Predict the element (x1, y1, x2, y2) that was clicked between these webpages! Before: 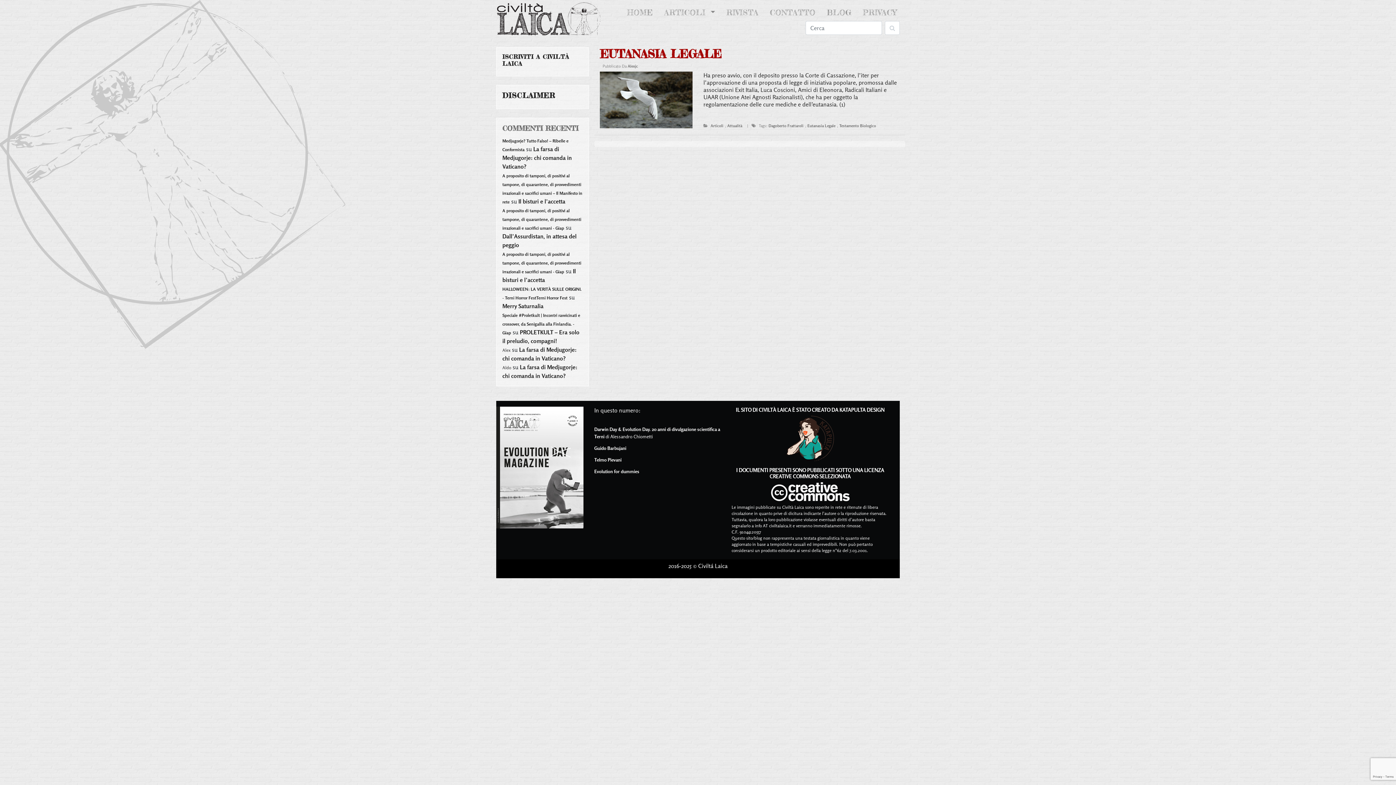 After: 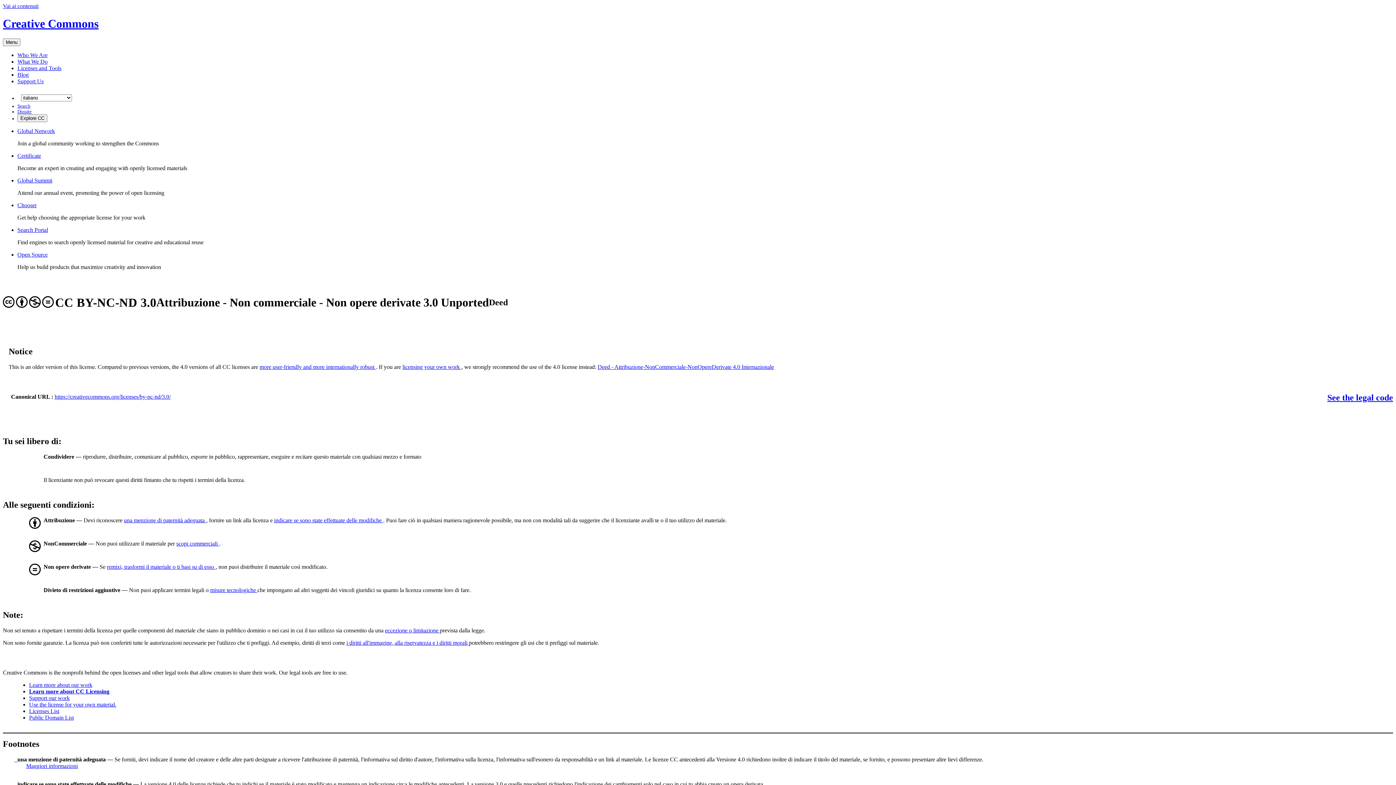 Action: bbox: (769, 473, 851, 479) label: CREATIVE COMMONS SELEZIONATA